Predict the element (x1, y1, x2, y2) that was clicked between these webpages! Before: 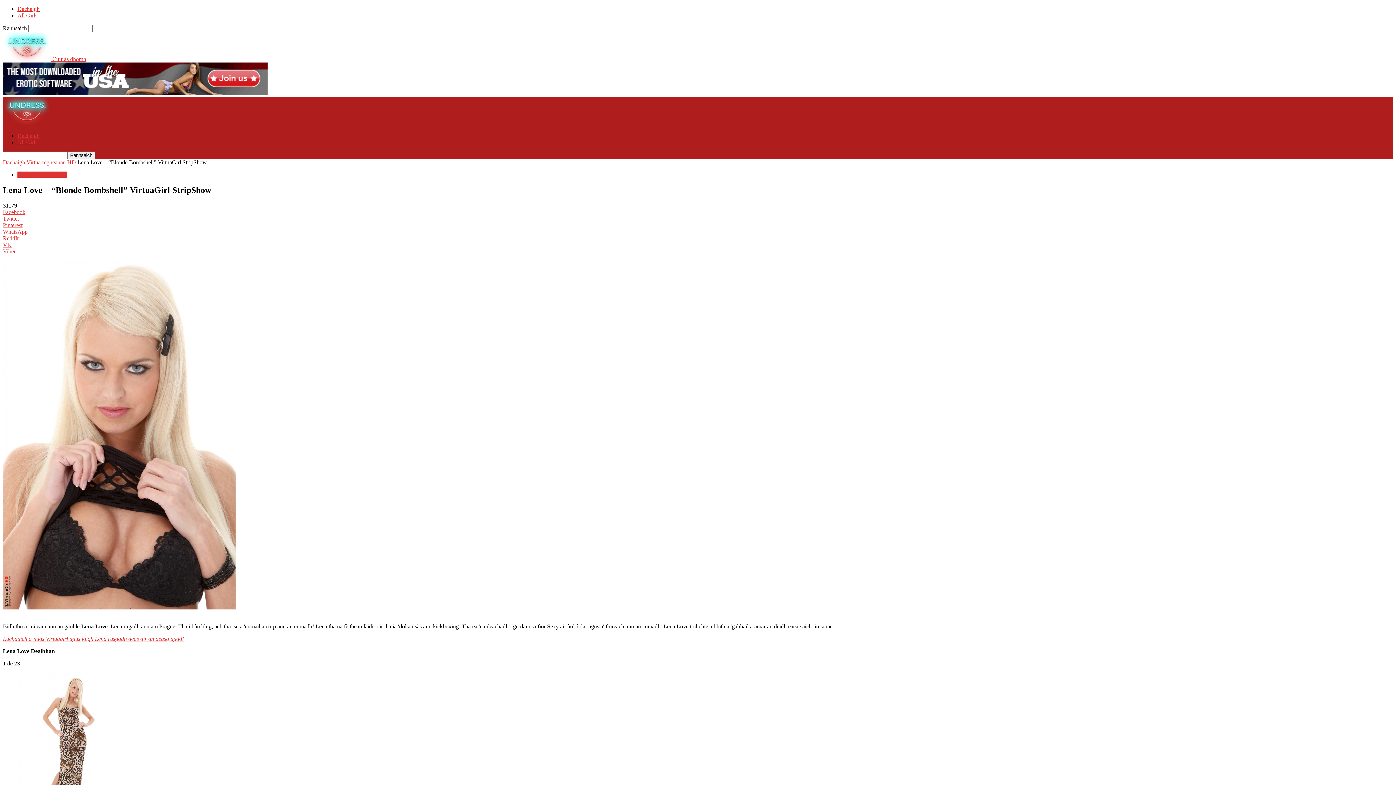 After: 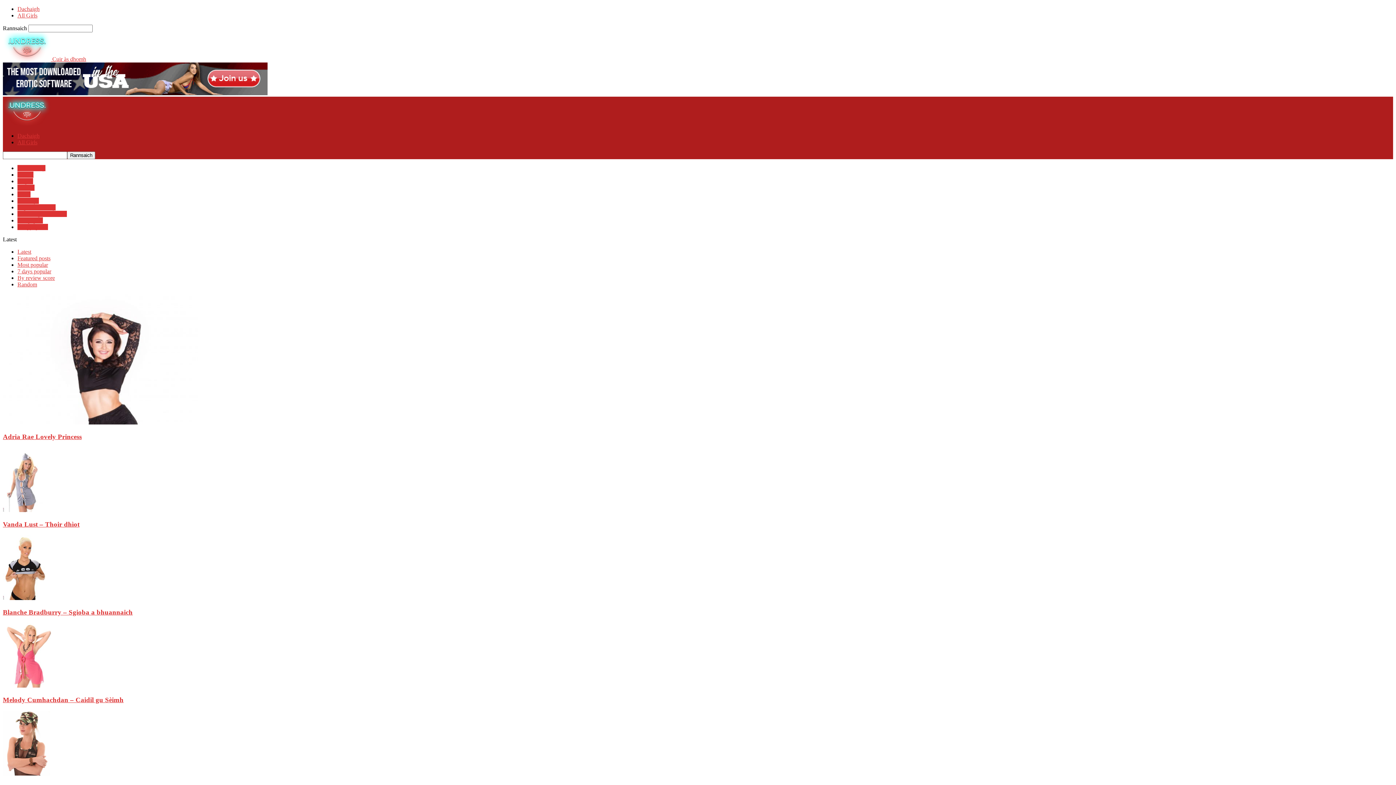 Action: label: Virtua nigheanan HD bbox: (26, 159, 76, 165)